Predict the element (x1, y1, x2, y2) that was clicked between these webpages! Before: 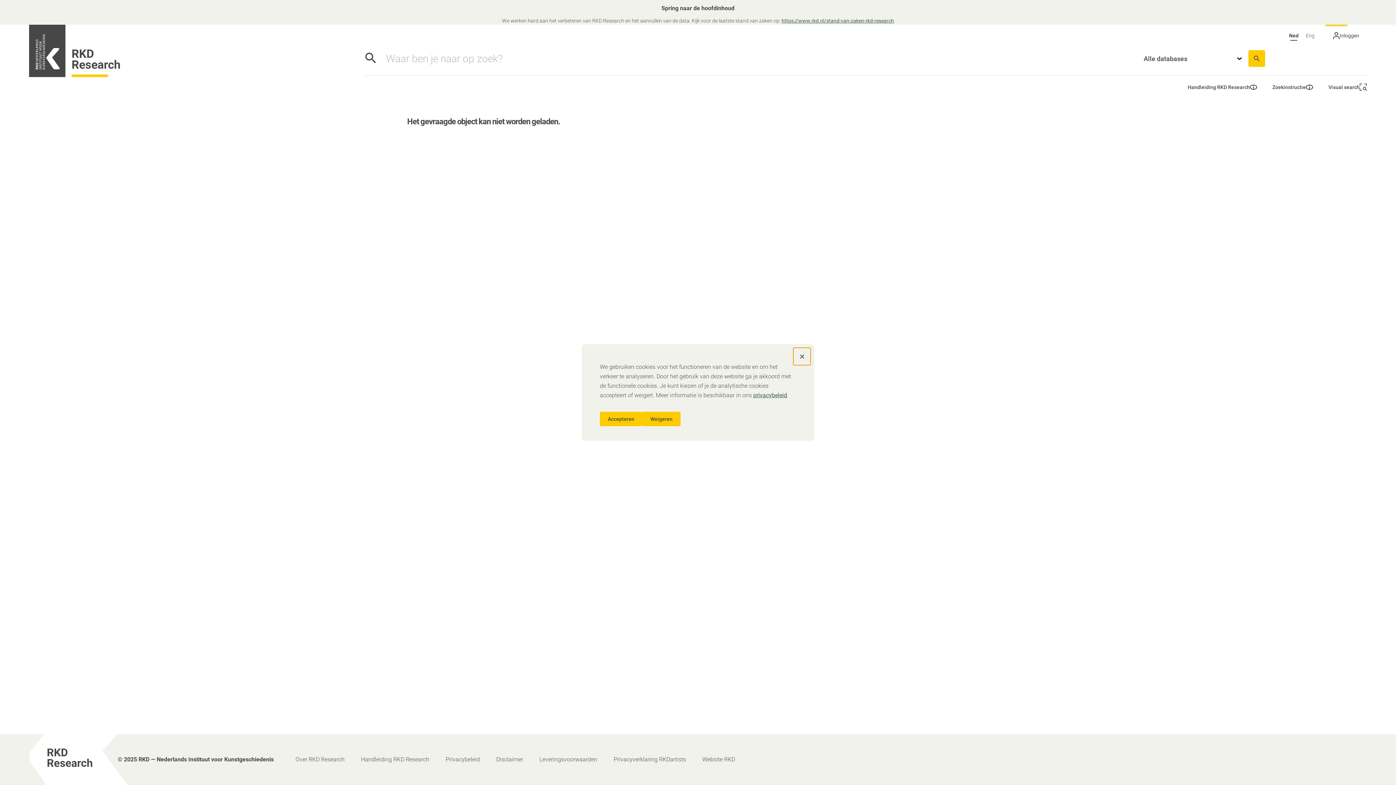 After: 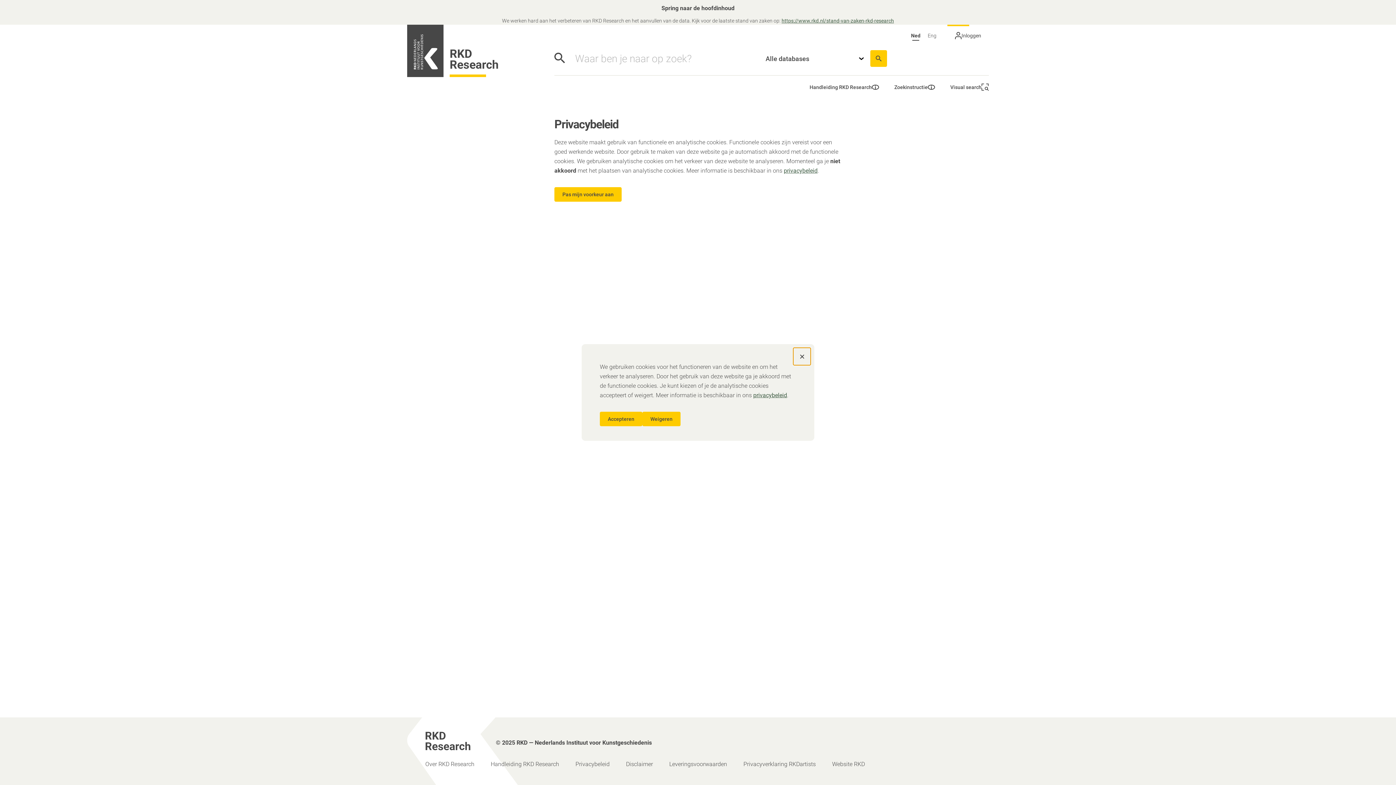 Action: label: privacybeleid bbox: (753, 391, 787, 398)